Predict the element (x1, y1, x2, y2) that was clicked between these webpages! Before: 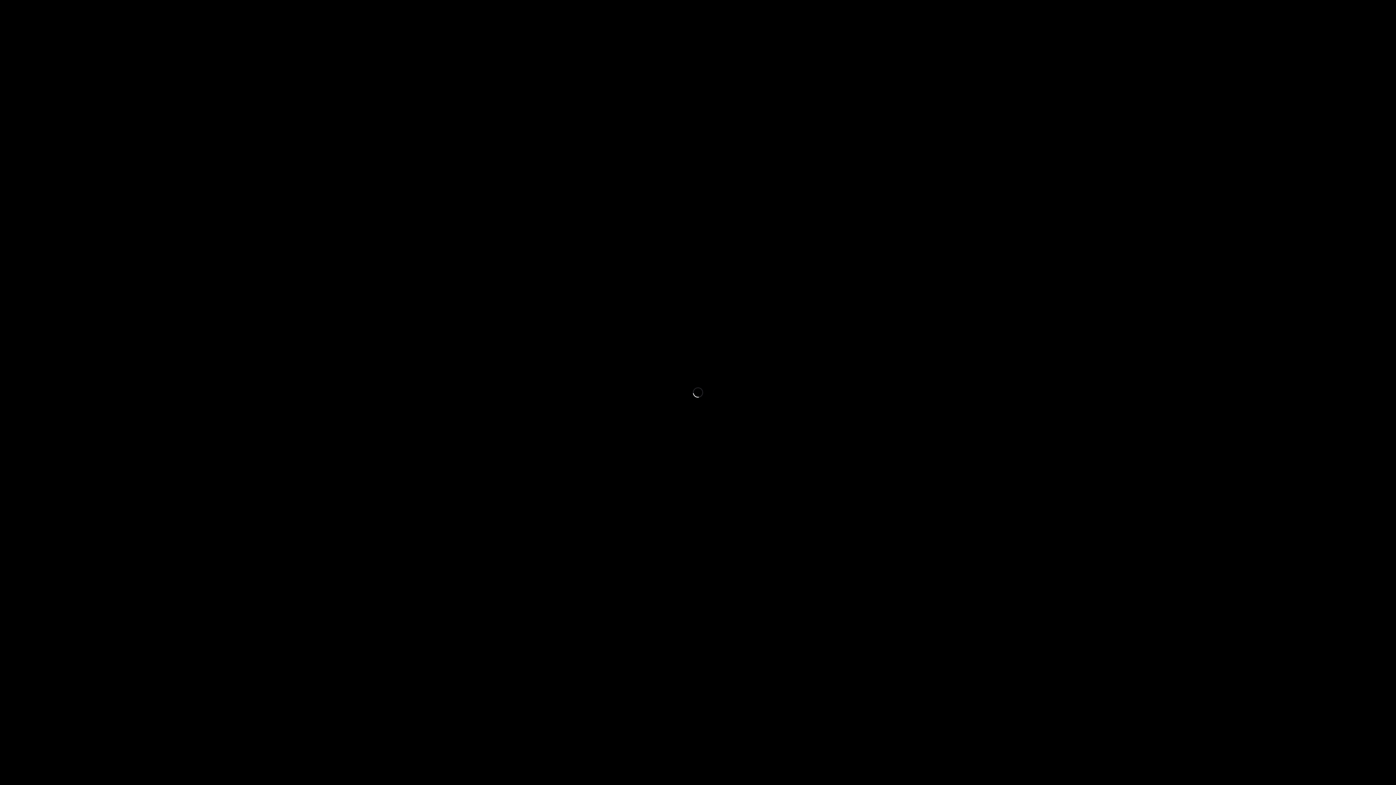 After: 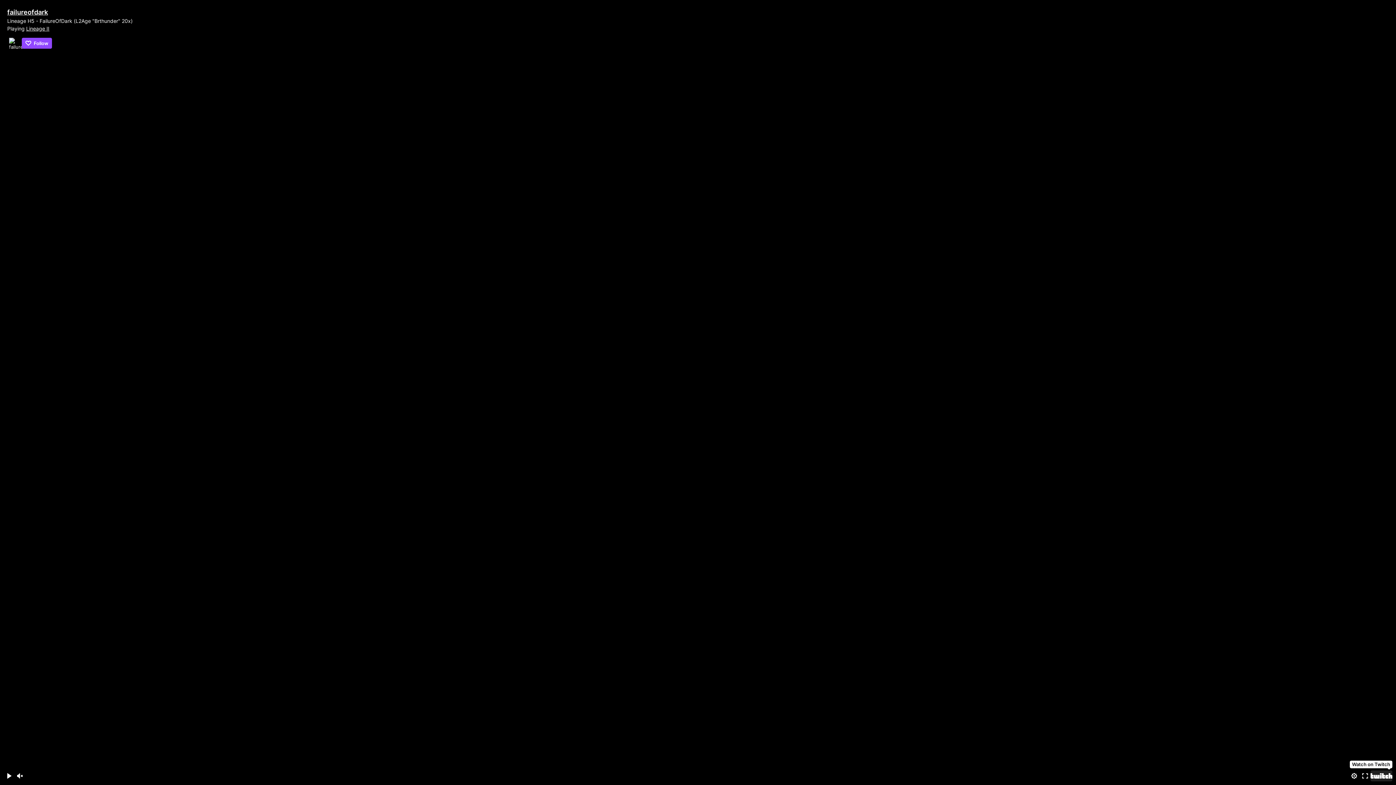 Action: label: Watch on Twitch bbox: (1370, 770, 1392, 781)